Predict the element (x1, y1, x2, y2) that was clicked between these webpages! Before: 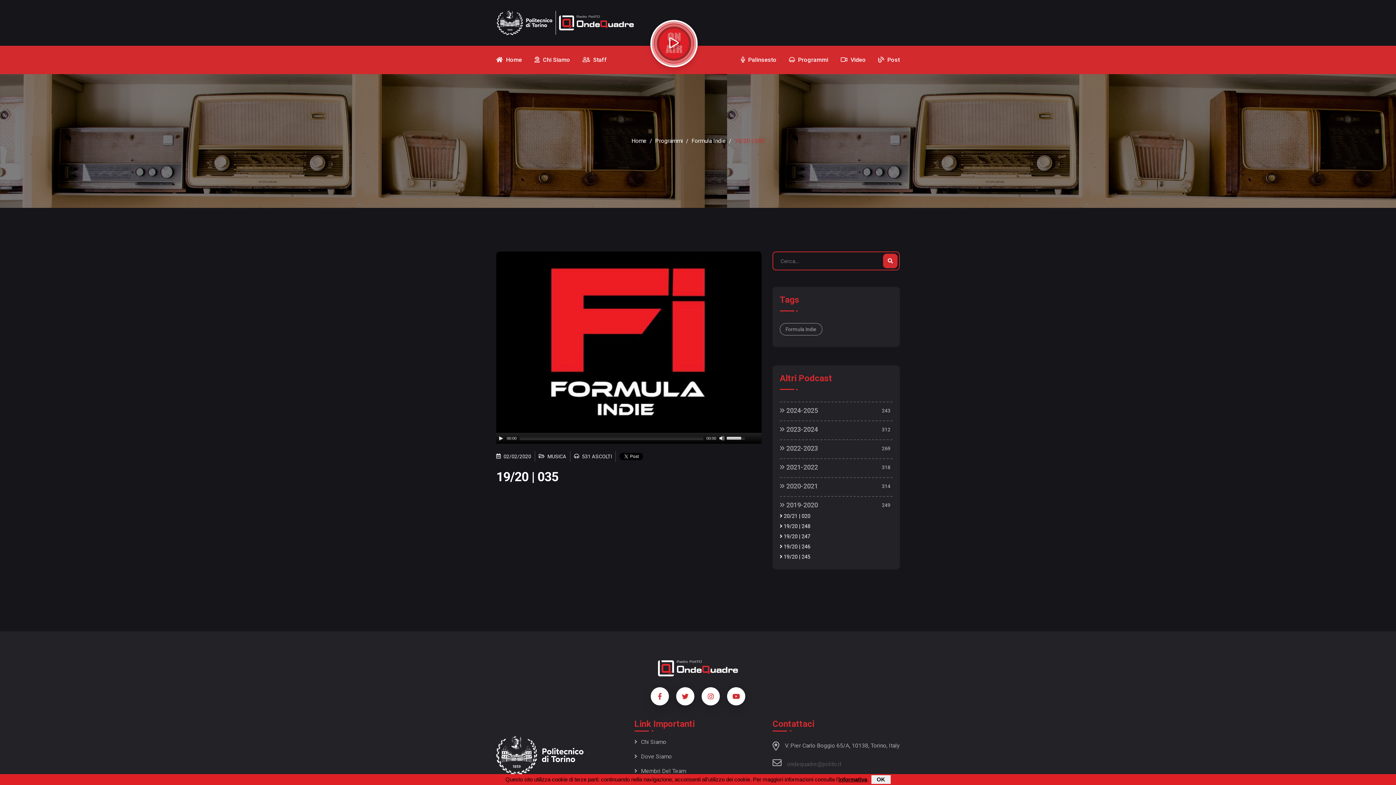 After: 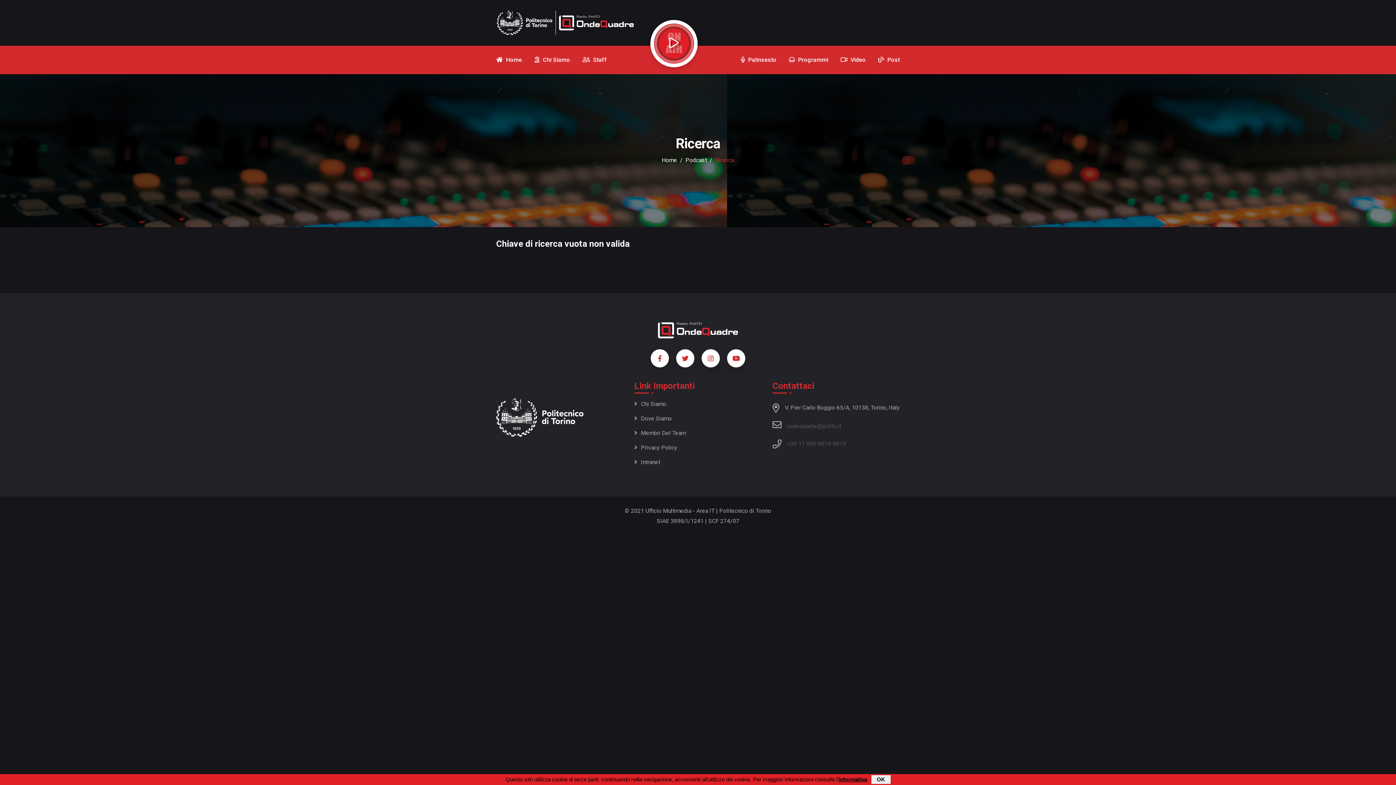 Action: bbox: (883, 253, 897, 268)